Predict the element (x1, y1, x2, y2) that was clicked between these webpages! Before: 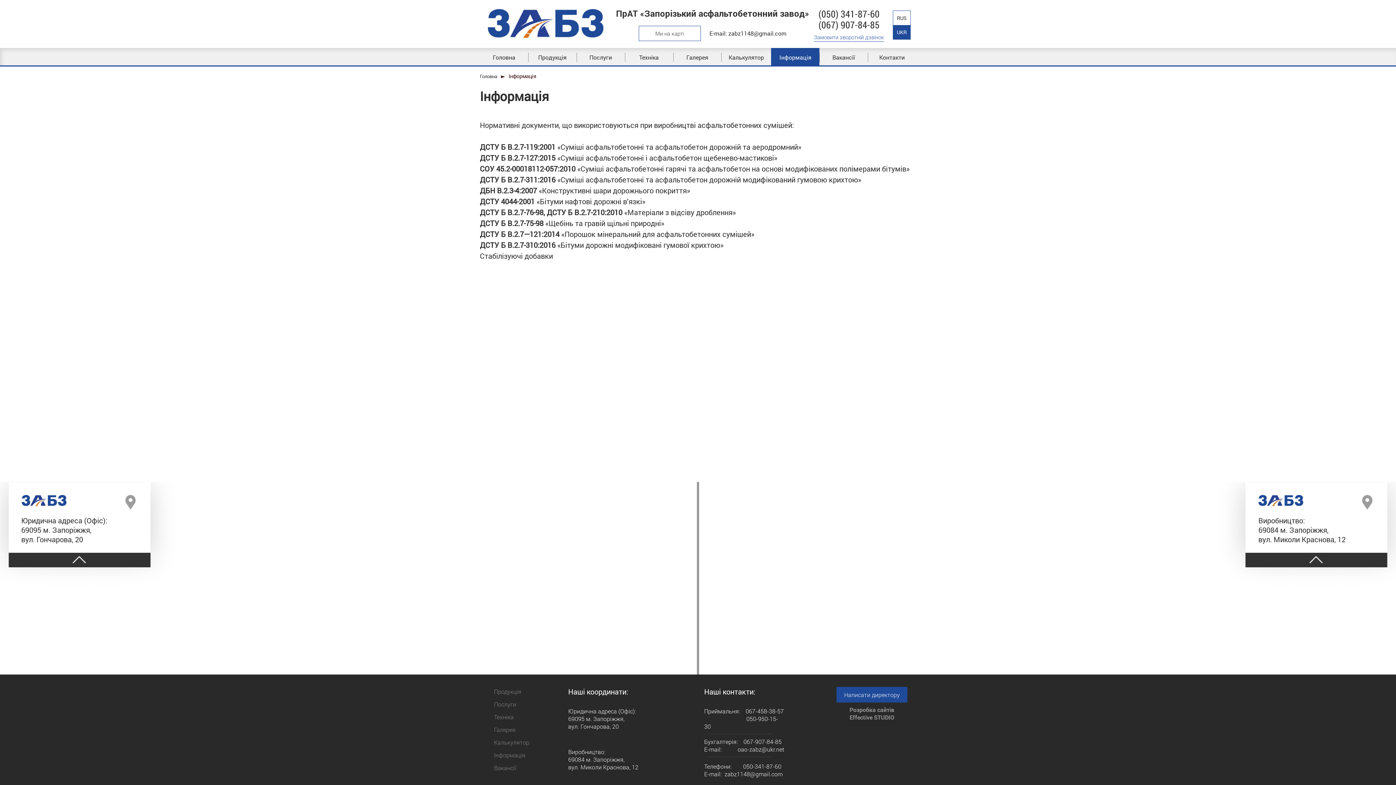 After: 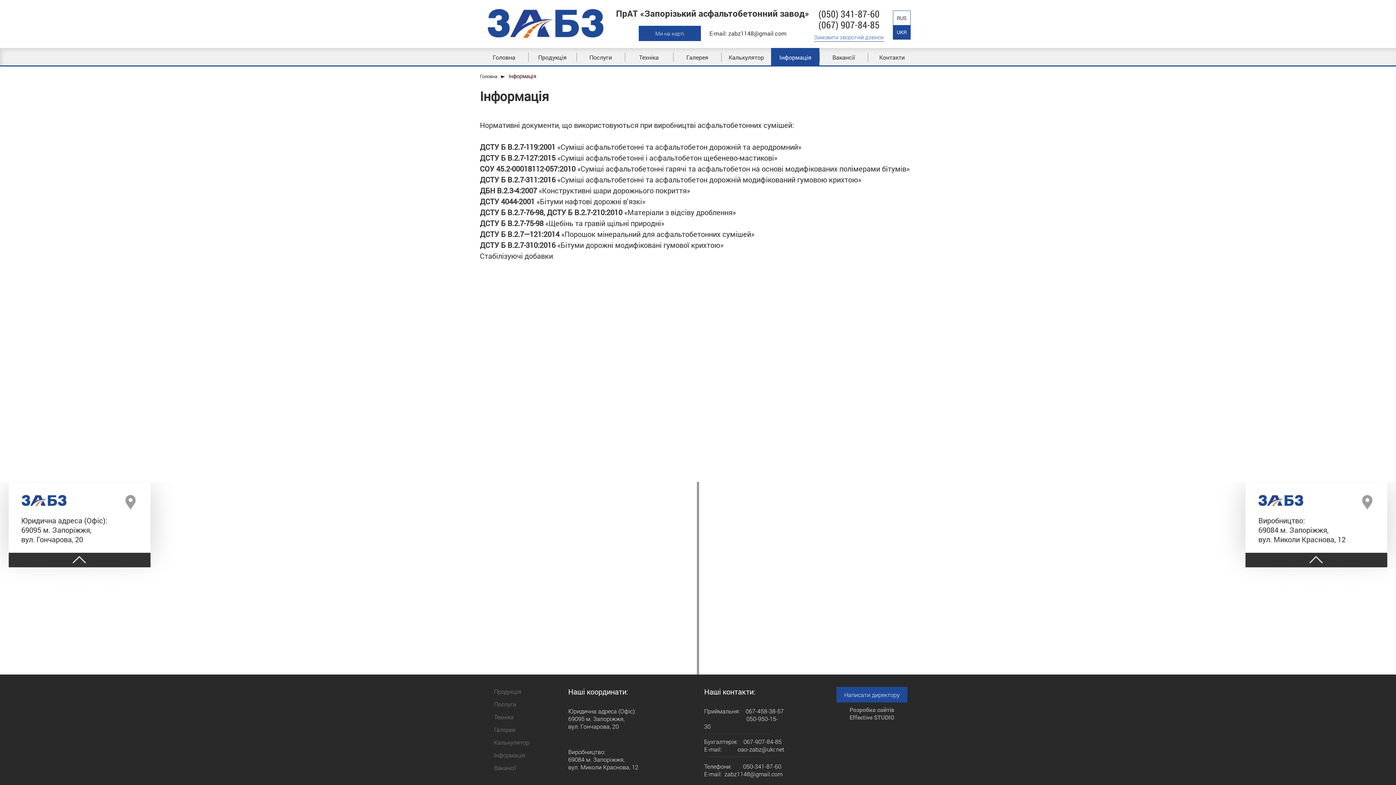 Action: bbox: (638, 25, 700, 41) label: Ми на карті